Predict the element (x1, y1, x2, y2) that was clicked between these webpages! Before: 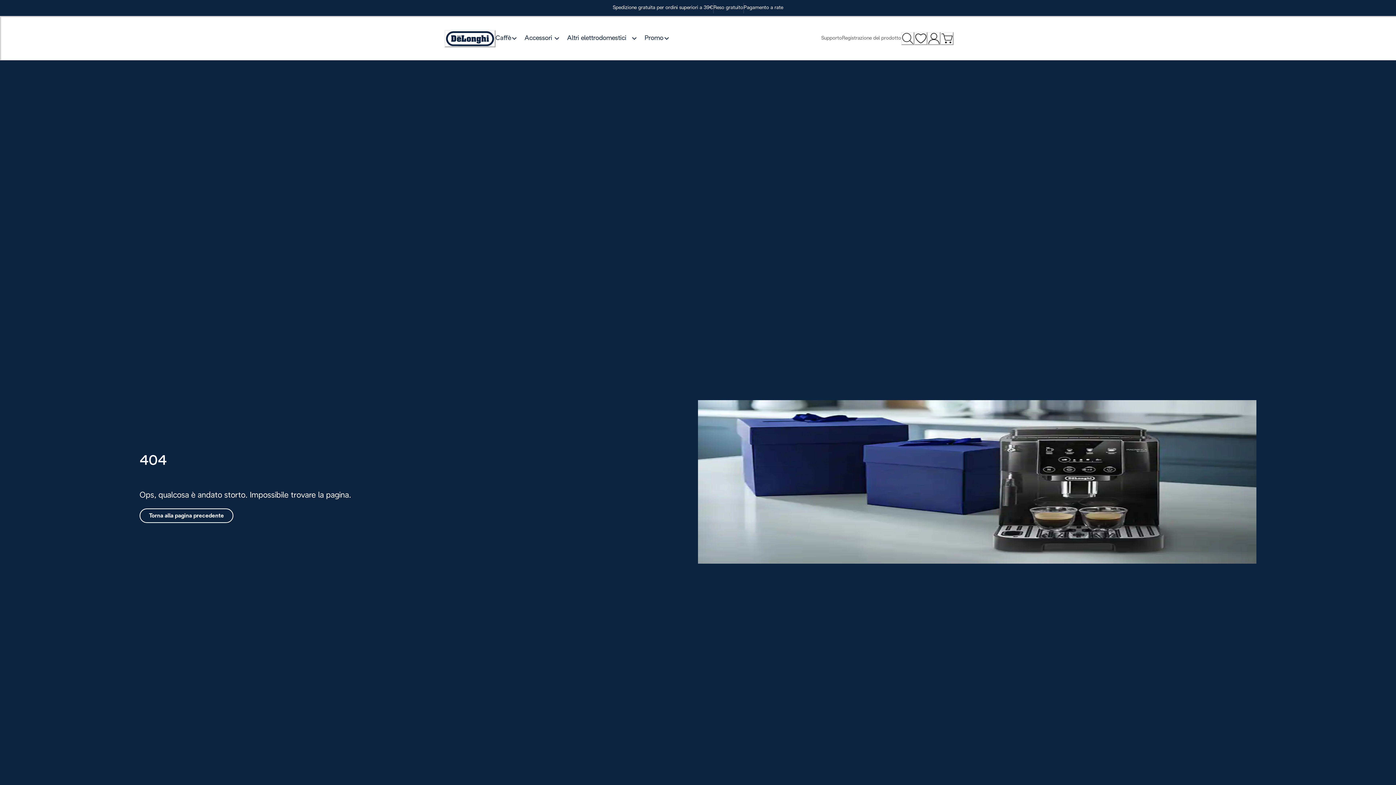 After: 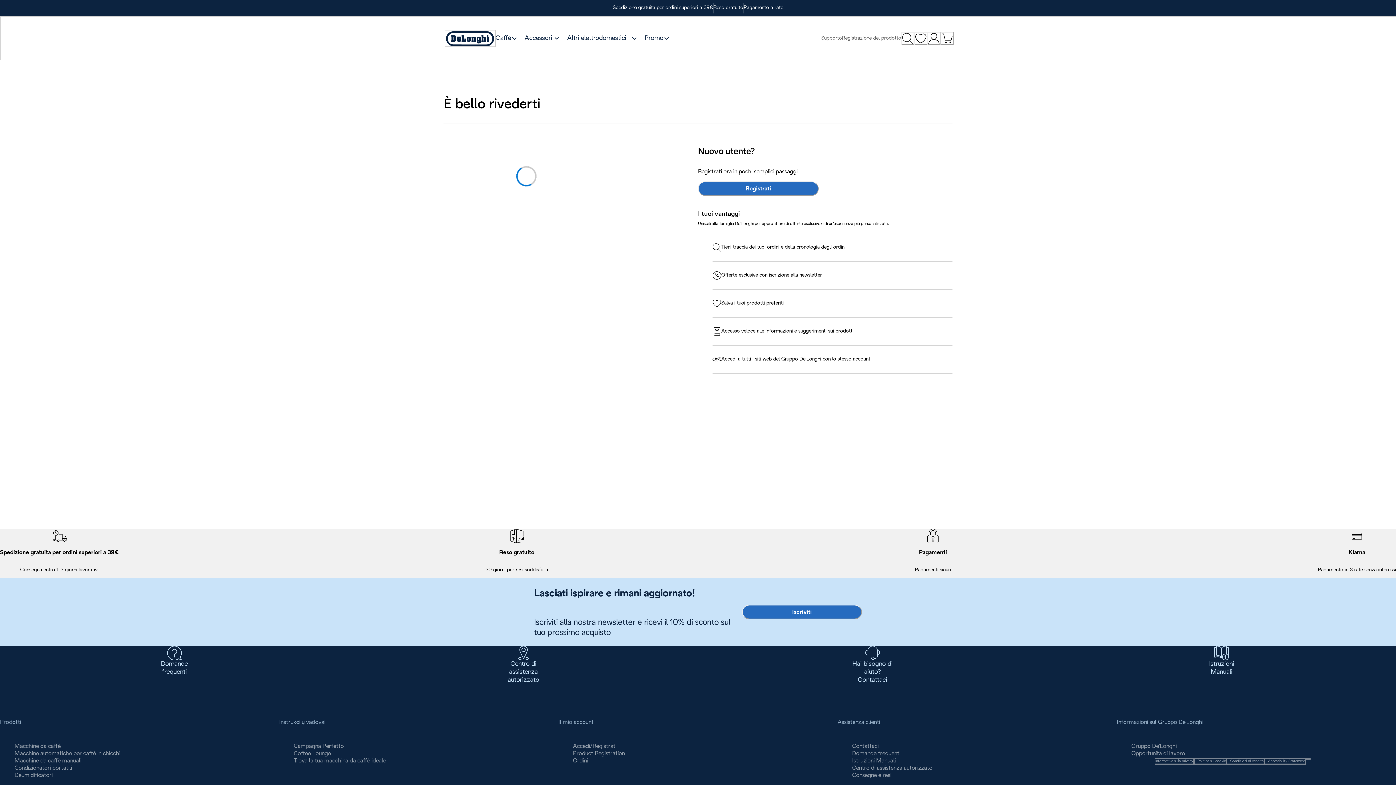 Action: bbox: (927, 32, 940, 45) label: Il mio account